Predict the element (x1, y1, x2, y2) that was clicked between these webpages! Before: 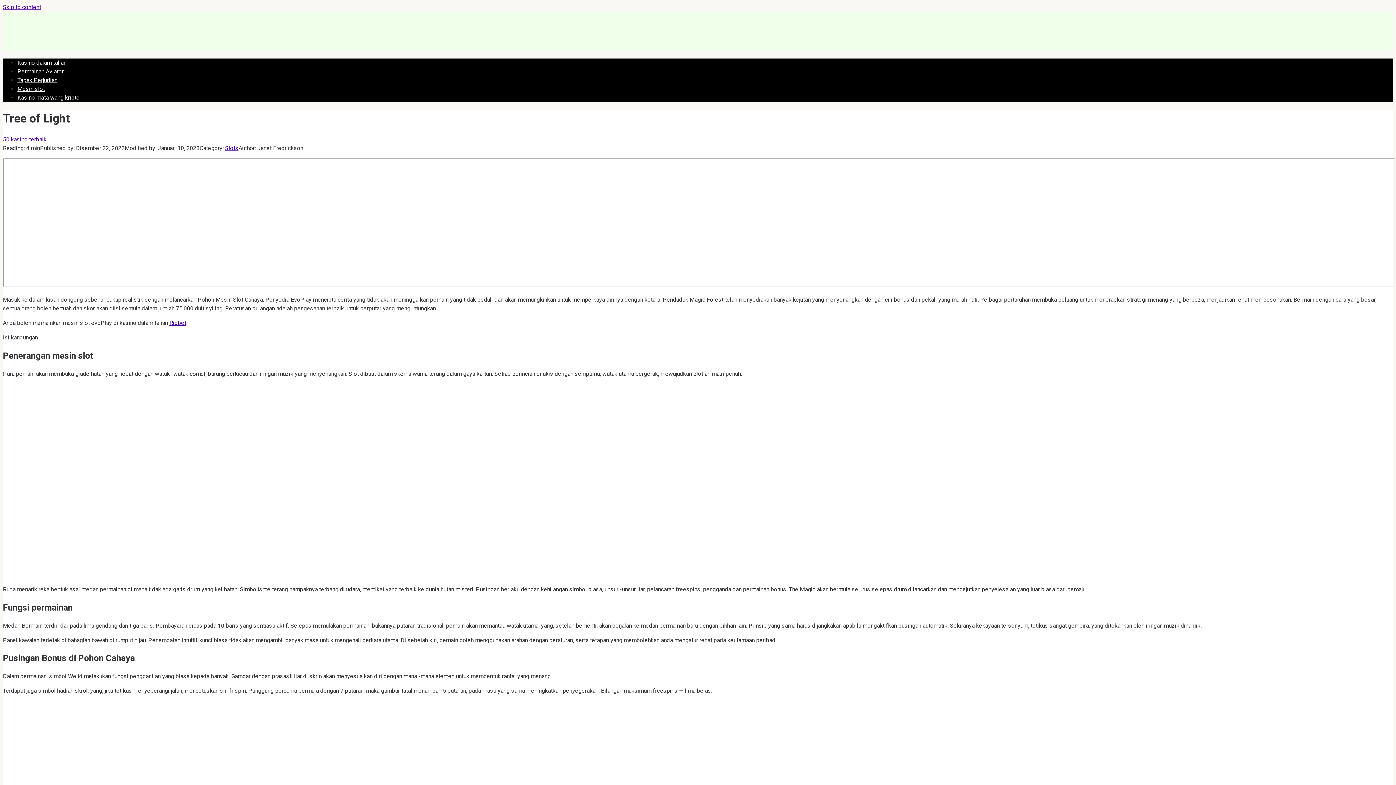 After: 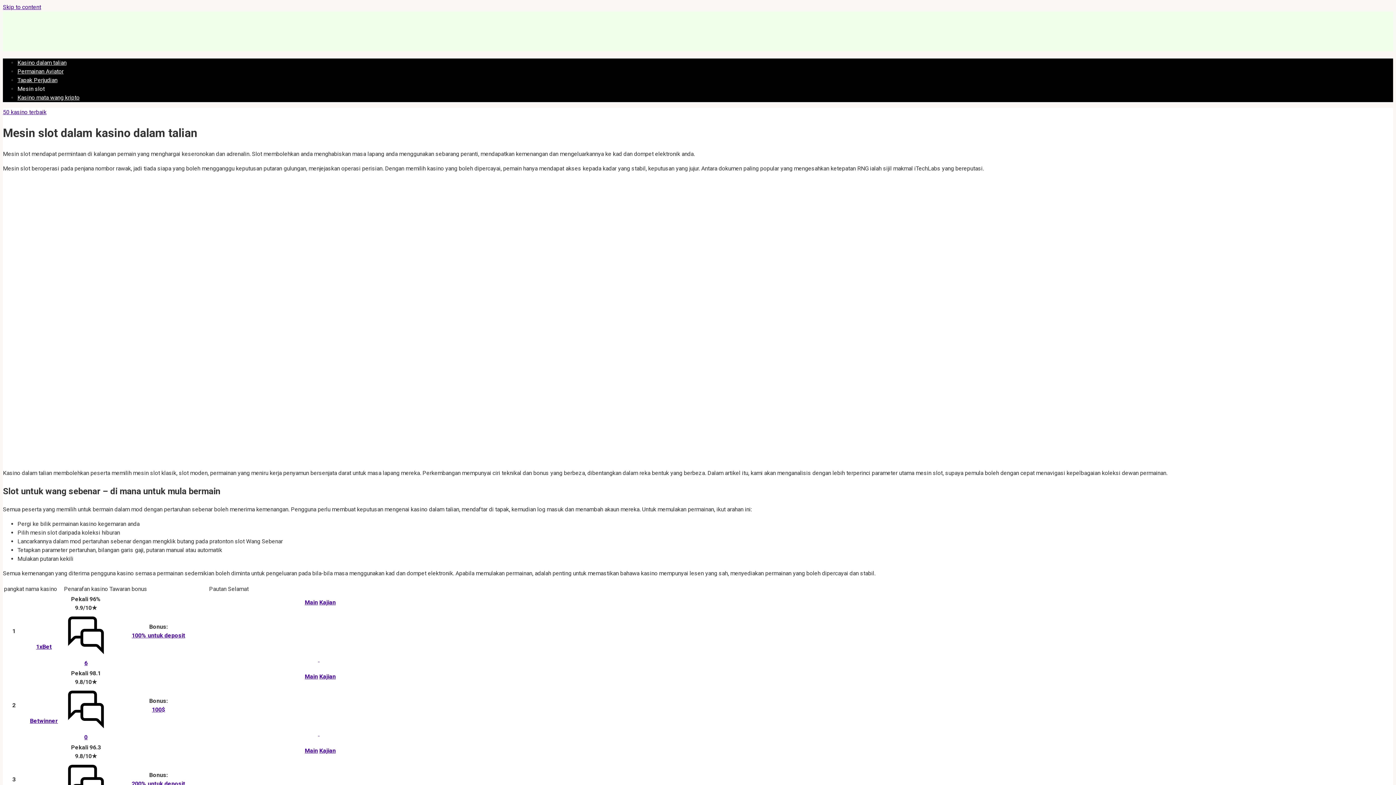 Action: label: Mesin slot bbox: (17, 85, 44, 92)